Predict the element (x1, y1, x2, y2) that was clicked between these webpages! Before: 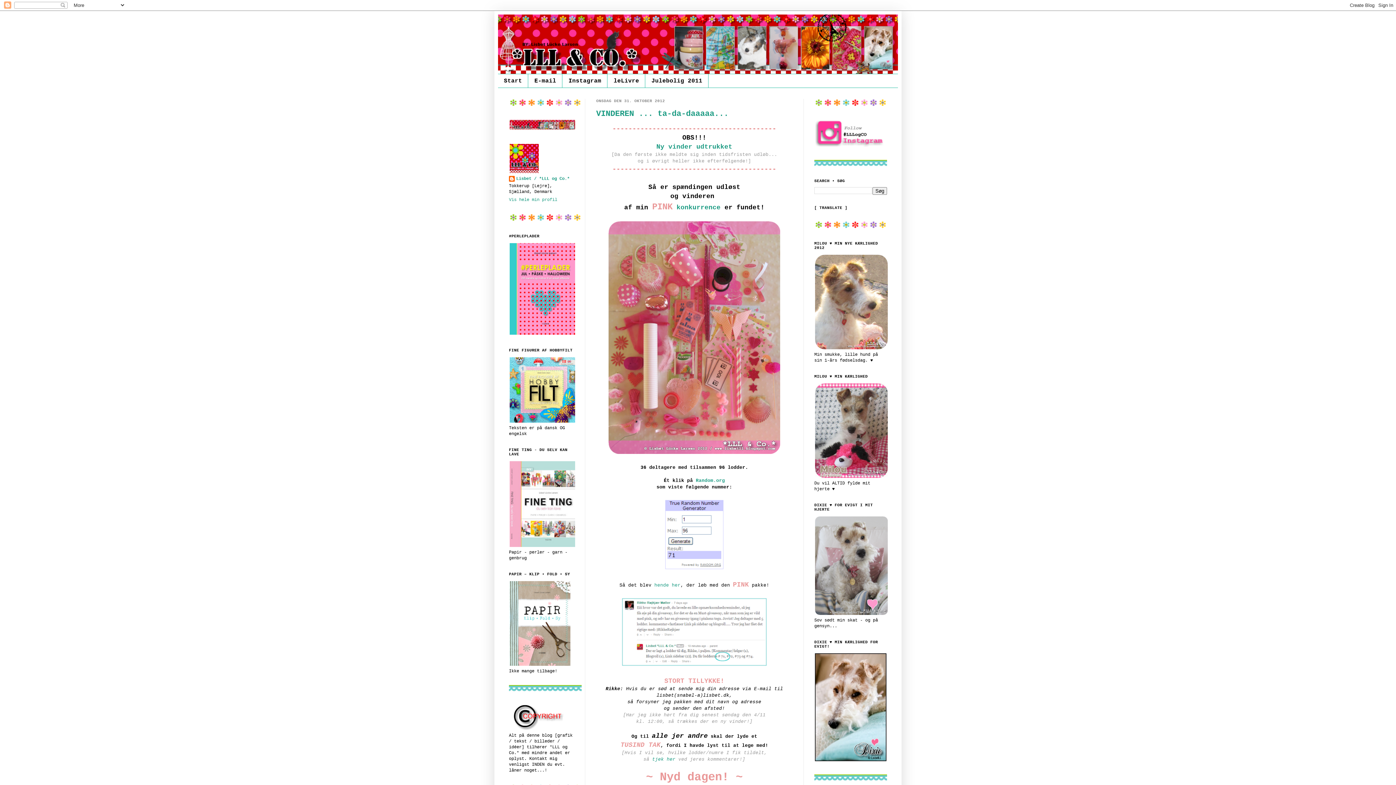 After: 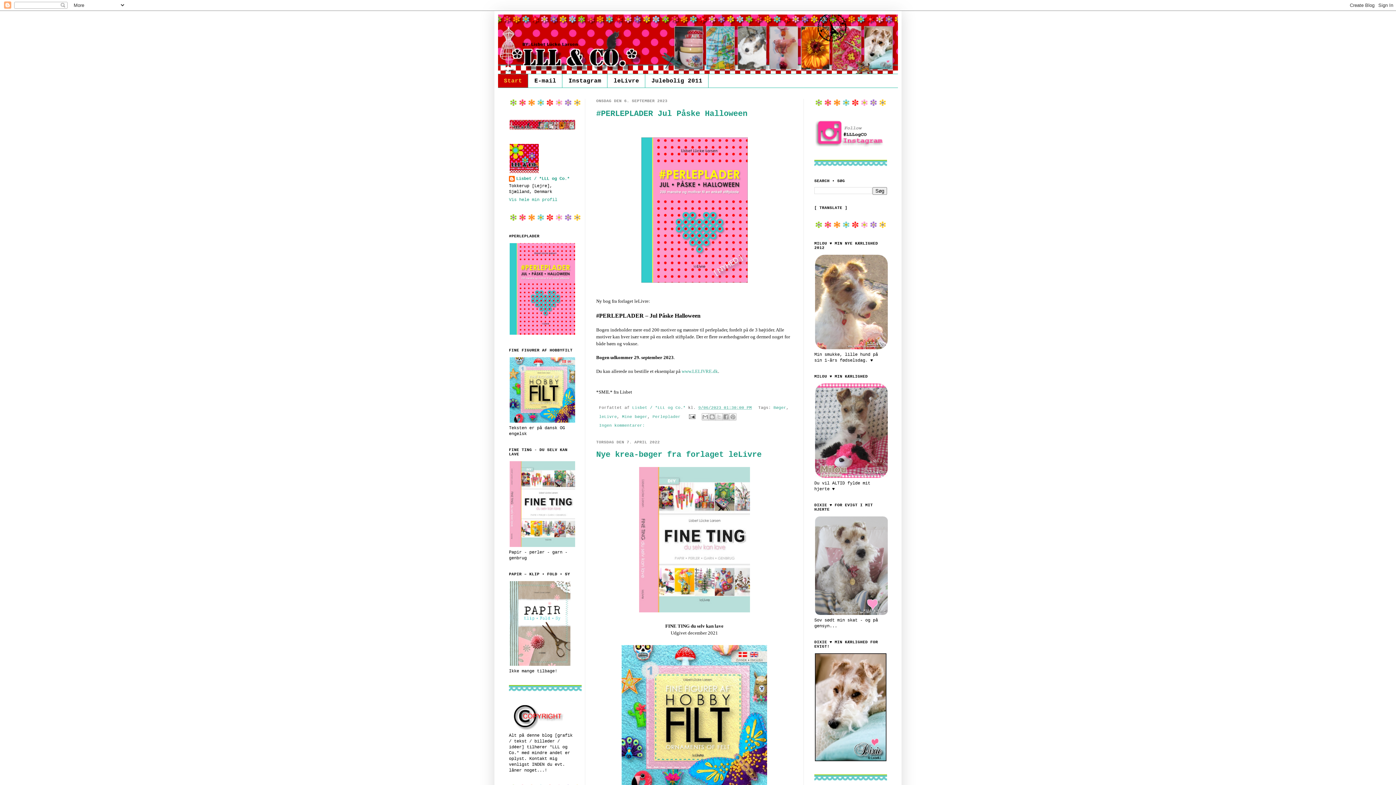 Action: bbox: (498, 14, 898, 73)